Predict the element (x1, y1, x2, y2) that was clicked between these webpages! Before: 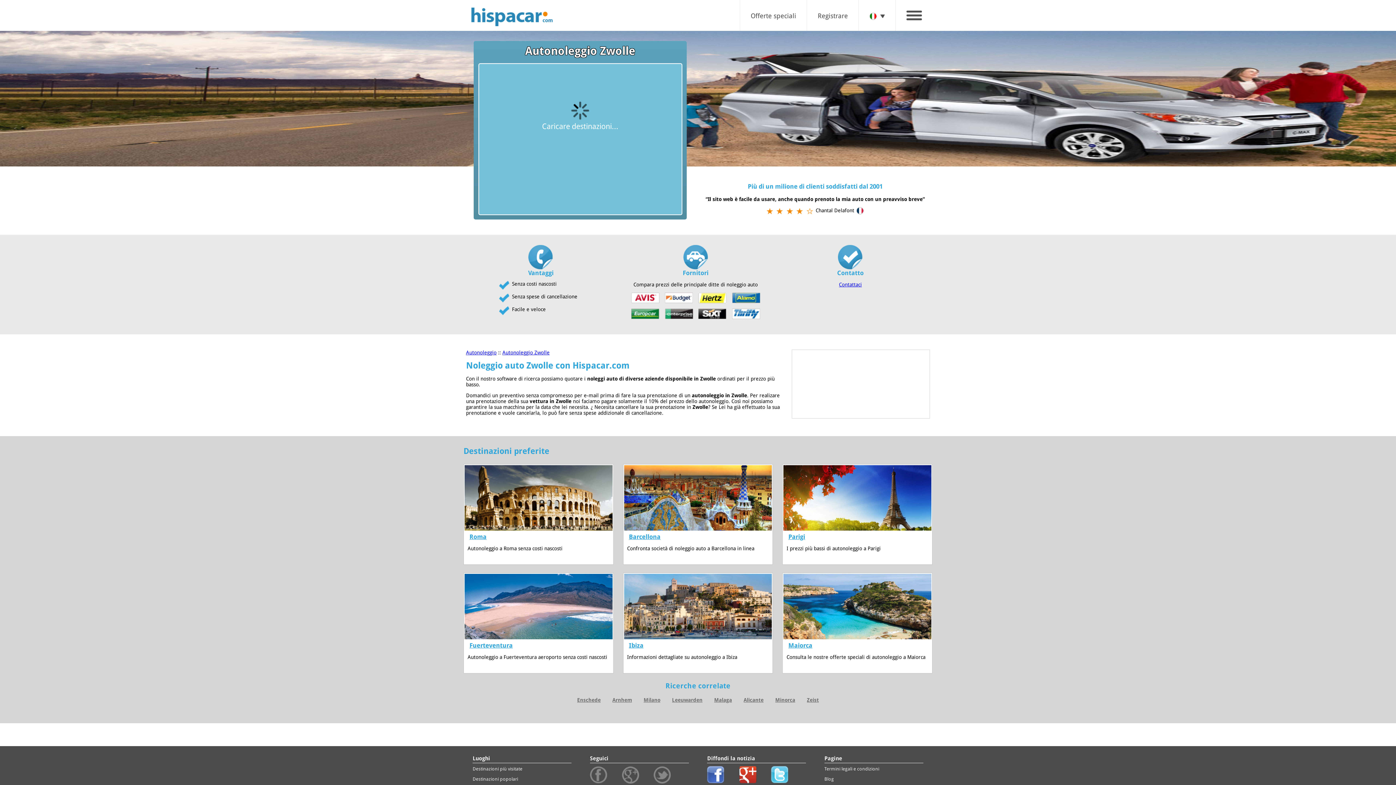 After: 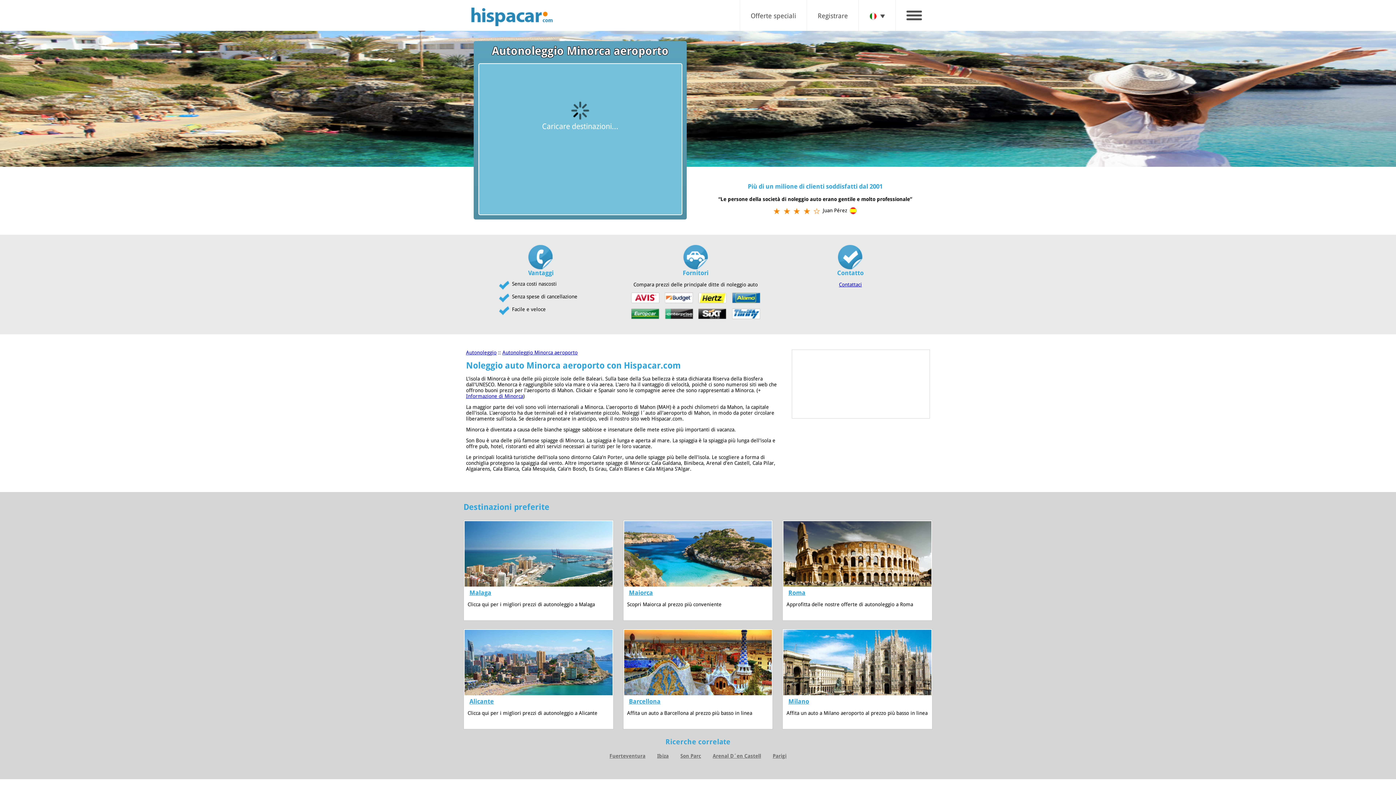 Action: bbox: (775, 697, 795, 703) label: Minorca